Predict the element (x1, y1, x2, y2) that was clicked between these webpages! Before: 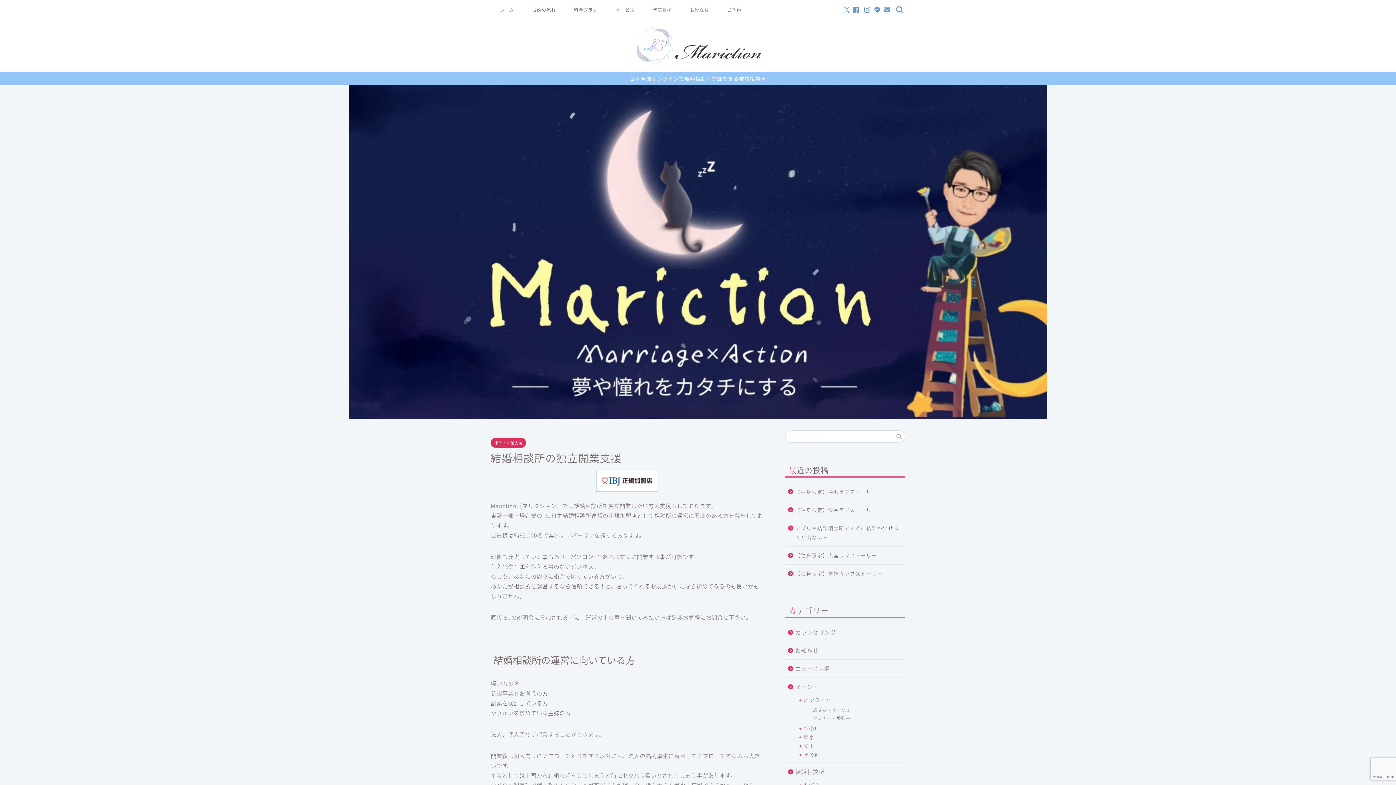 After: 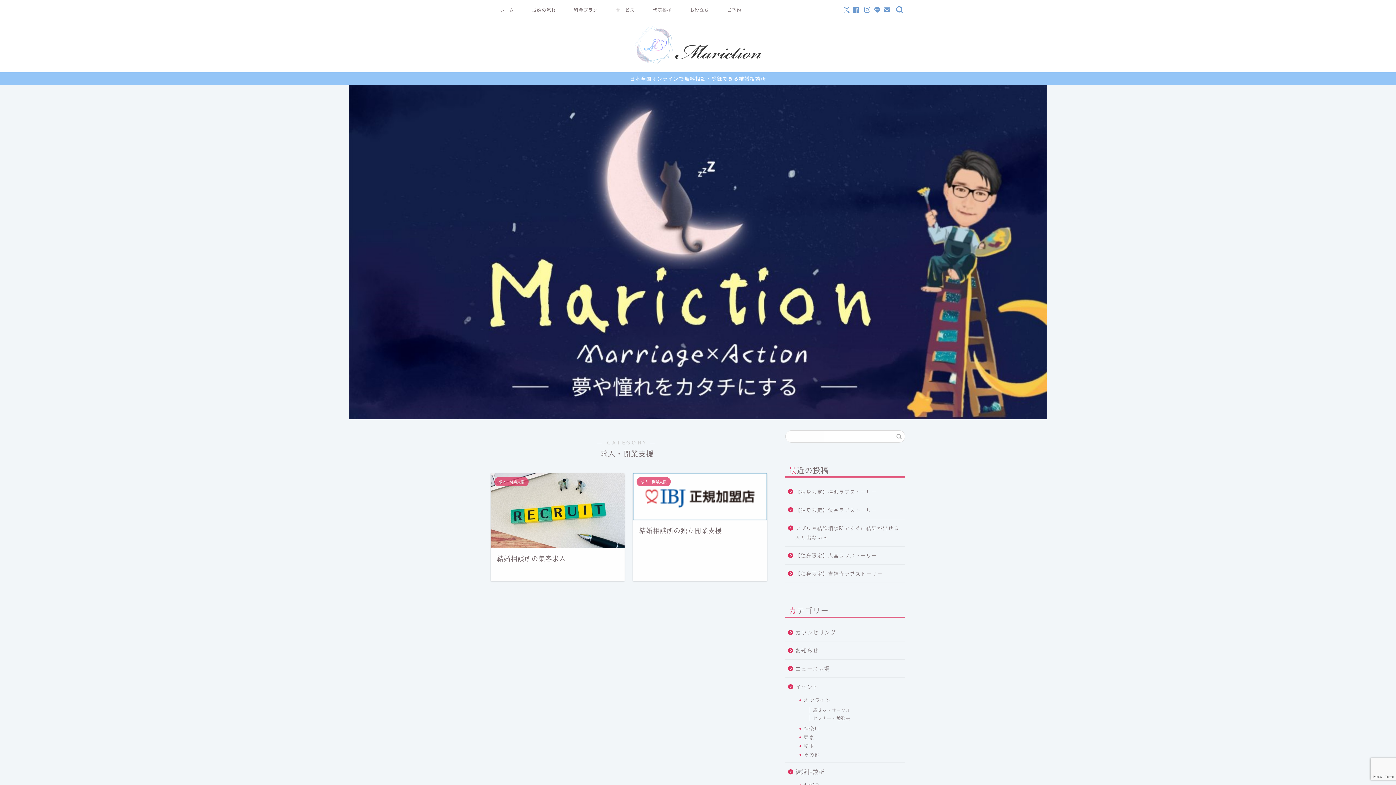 Action: label: 求人・開業支援 bbox: (490, 438, 526, 447)